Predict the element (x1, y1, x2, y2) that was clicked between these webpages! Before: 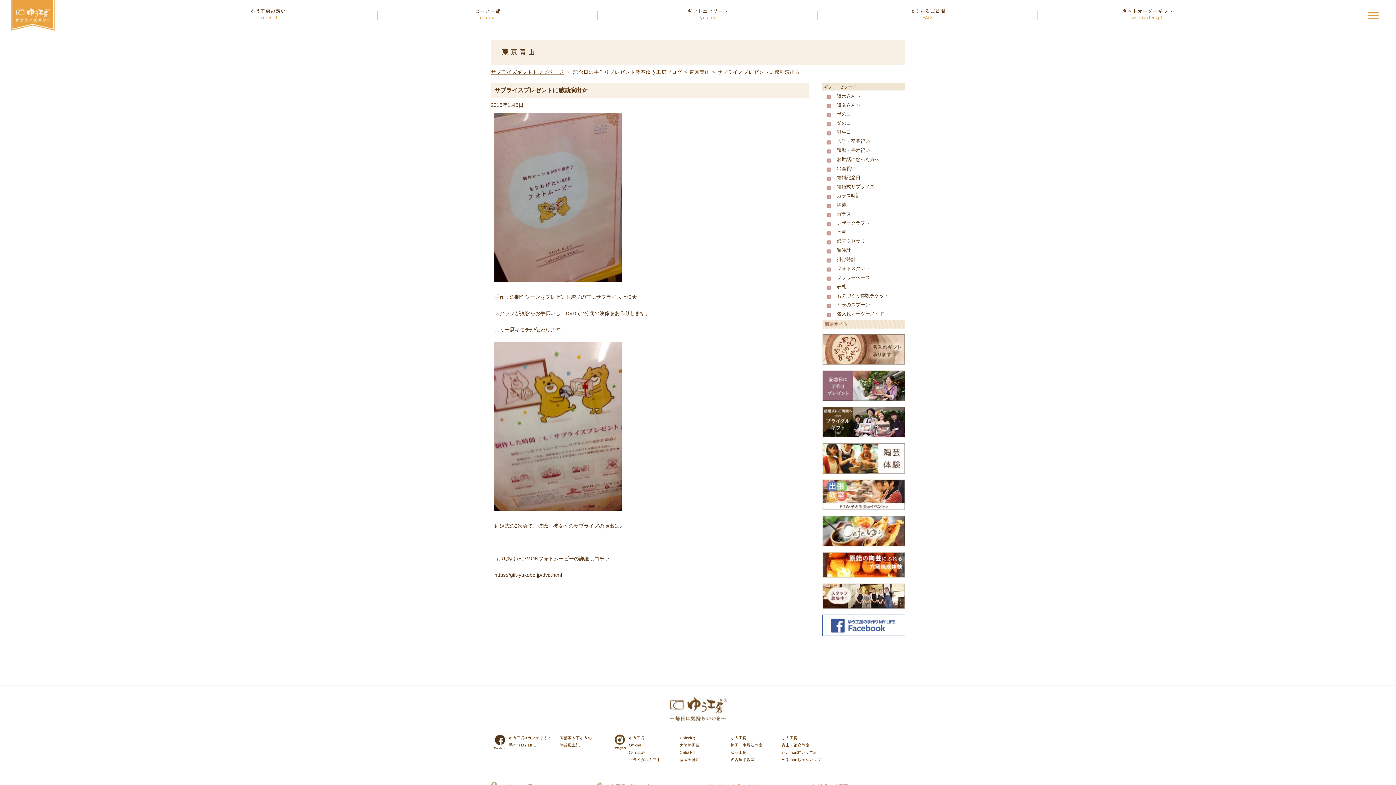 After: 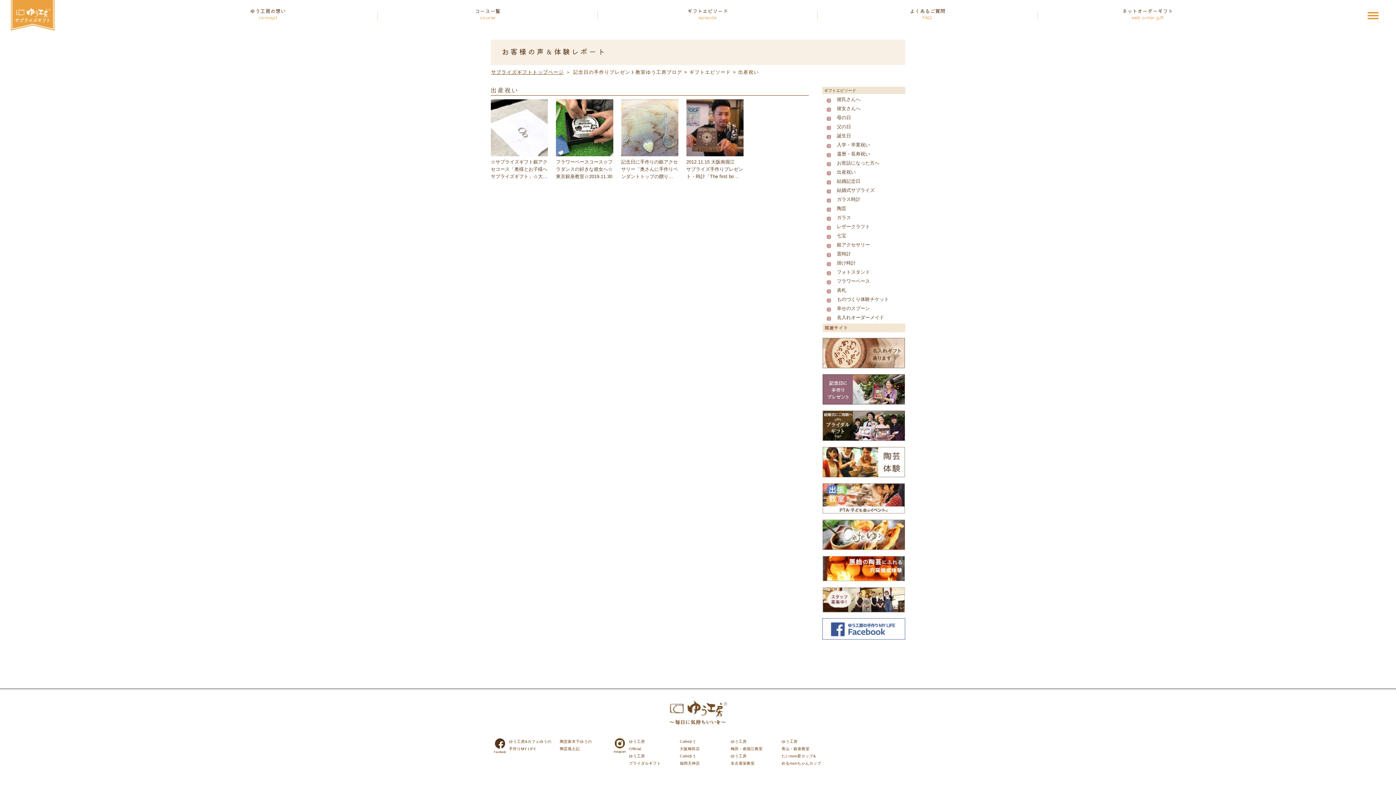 Action: label: 出産祝い bbox: (837, 165, 856, 171)